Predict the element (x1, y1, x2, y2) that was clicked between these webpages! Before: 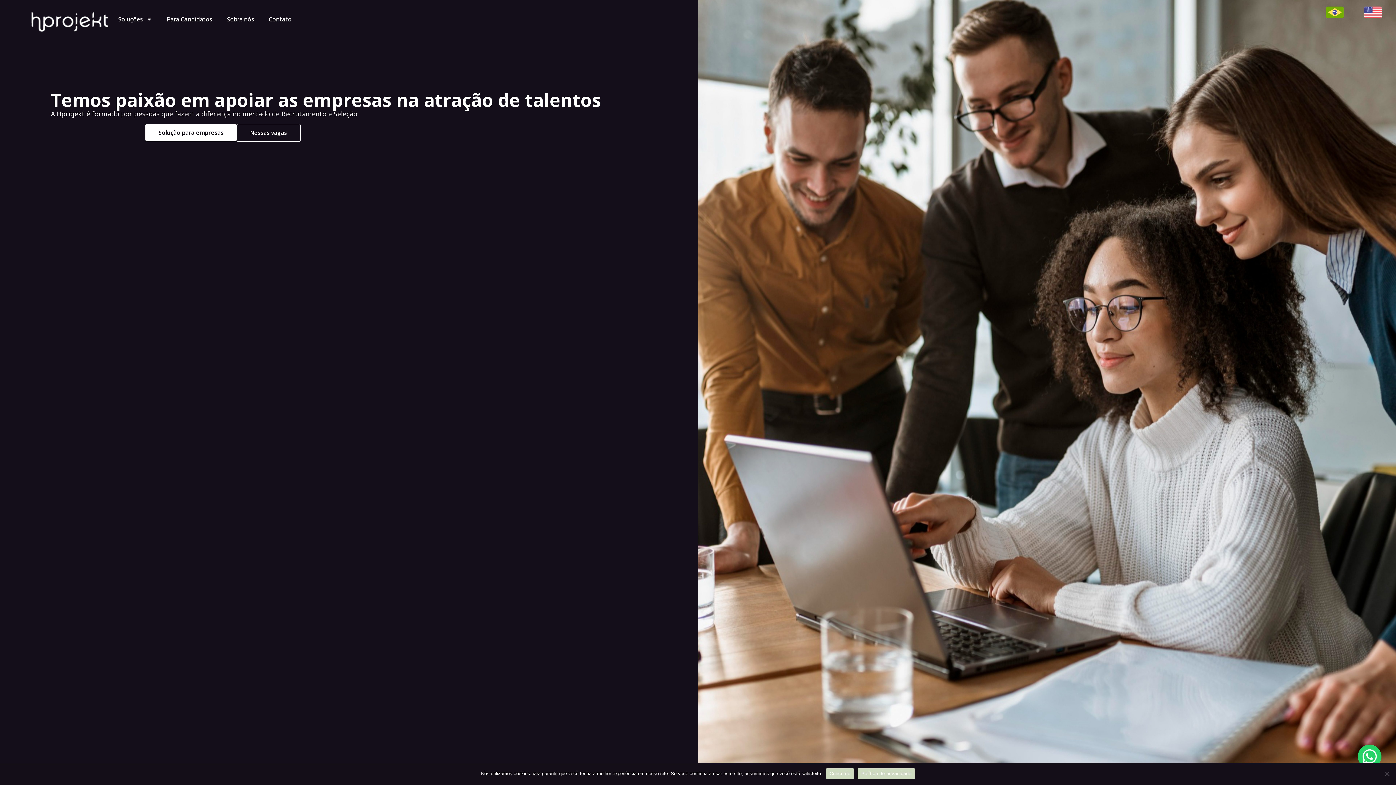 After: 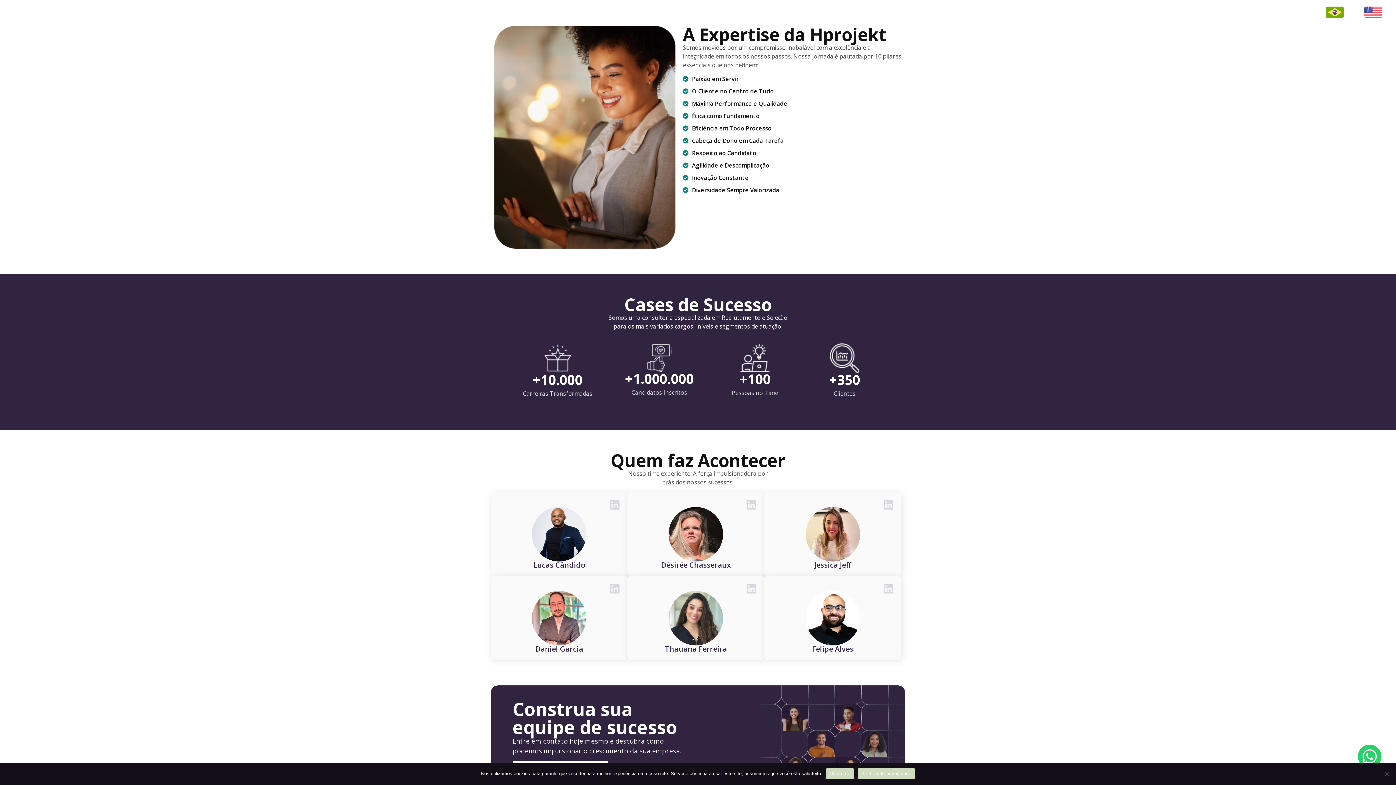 Action: label: Sobre nós bbox: (219, 10, 261, 27)